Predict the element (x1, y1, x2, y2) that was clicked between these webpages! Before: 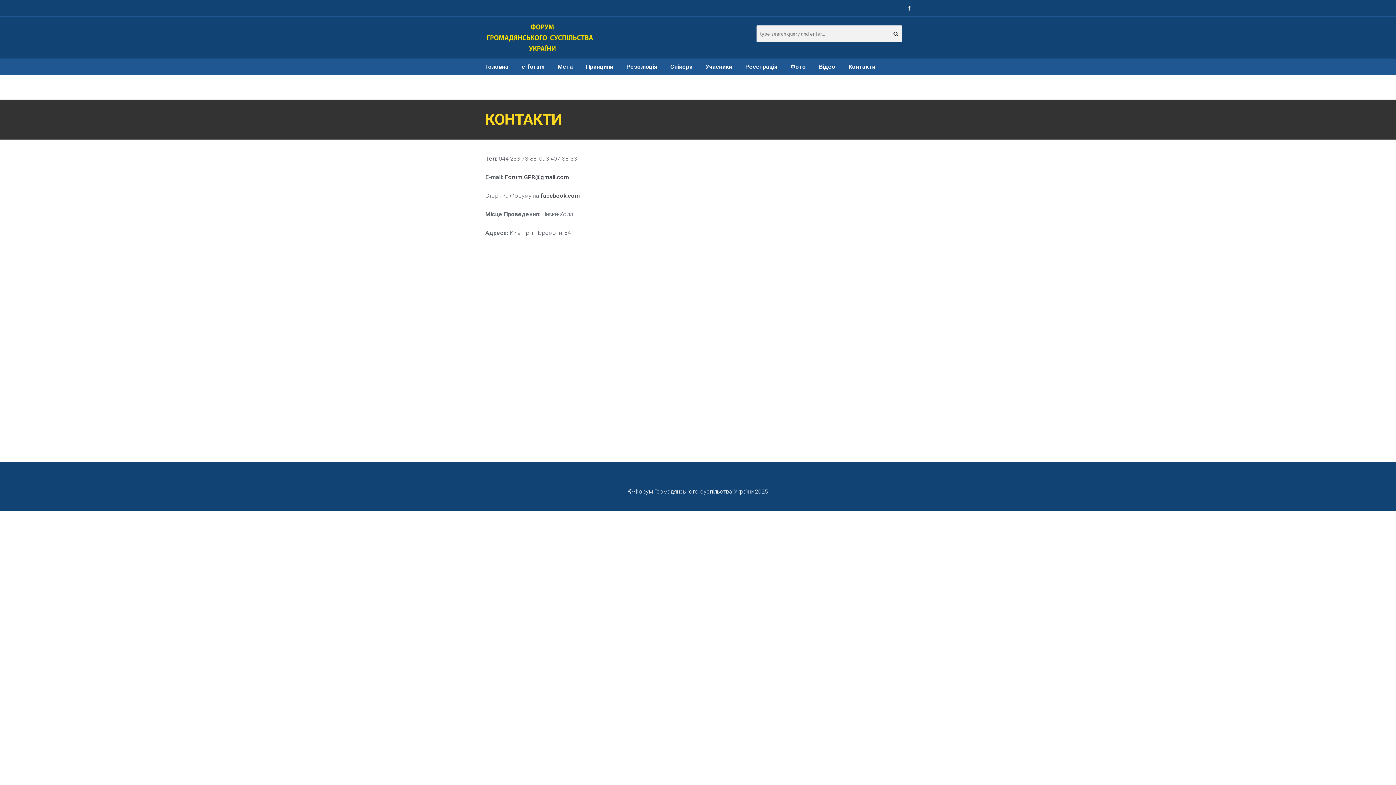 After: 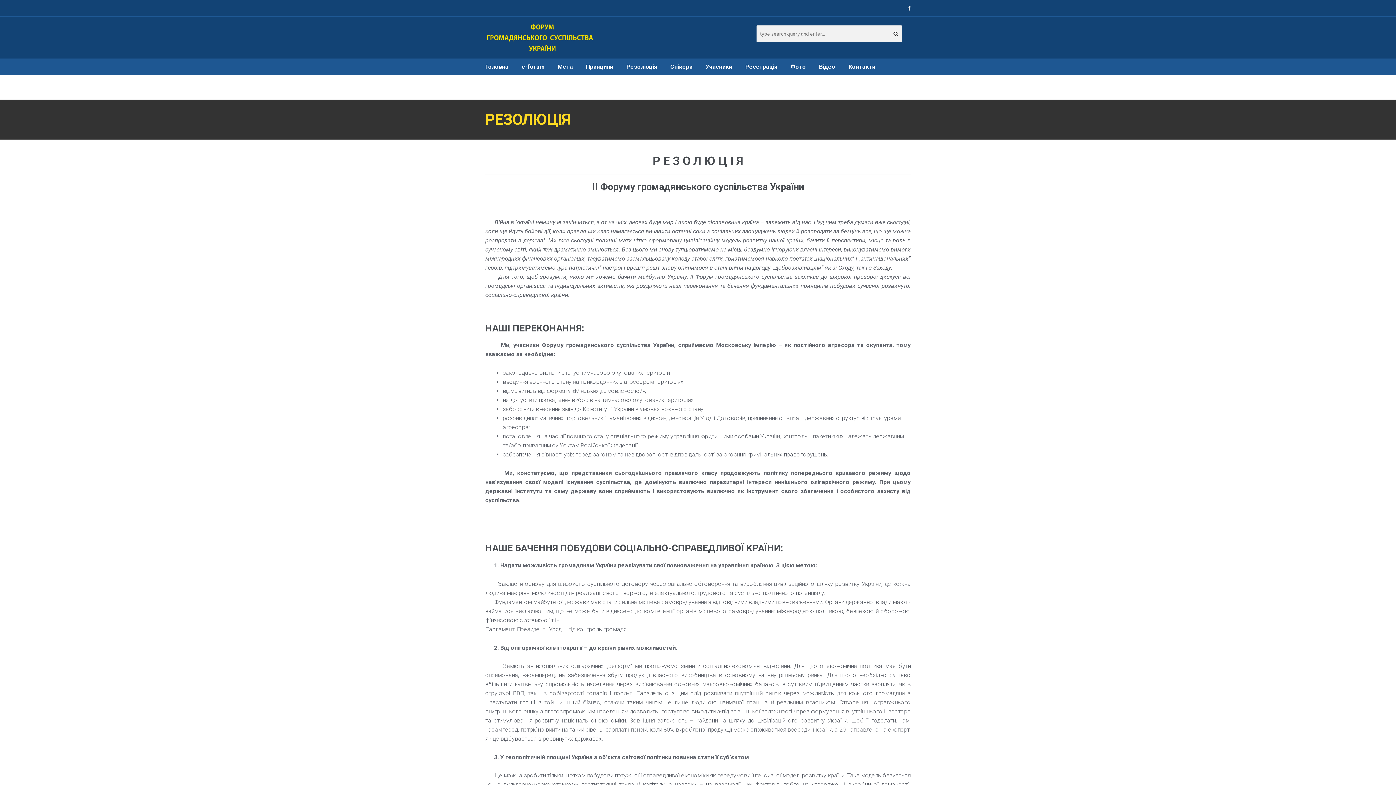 Action: bbox: (620, 58, 663, 75) label: Резолюція